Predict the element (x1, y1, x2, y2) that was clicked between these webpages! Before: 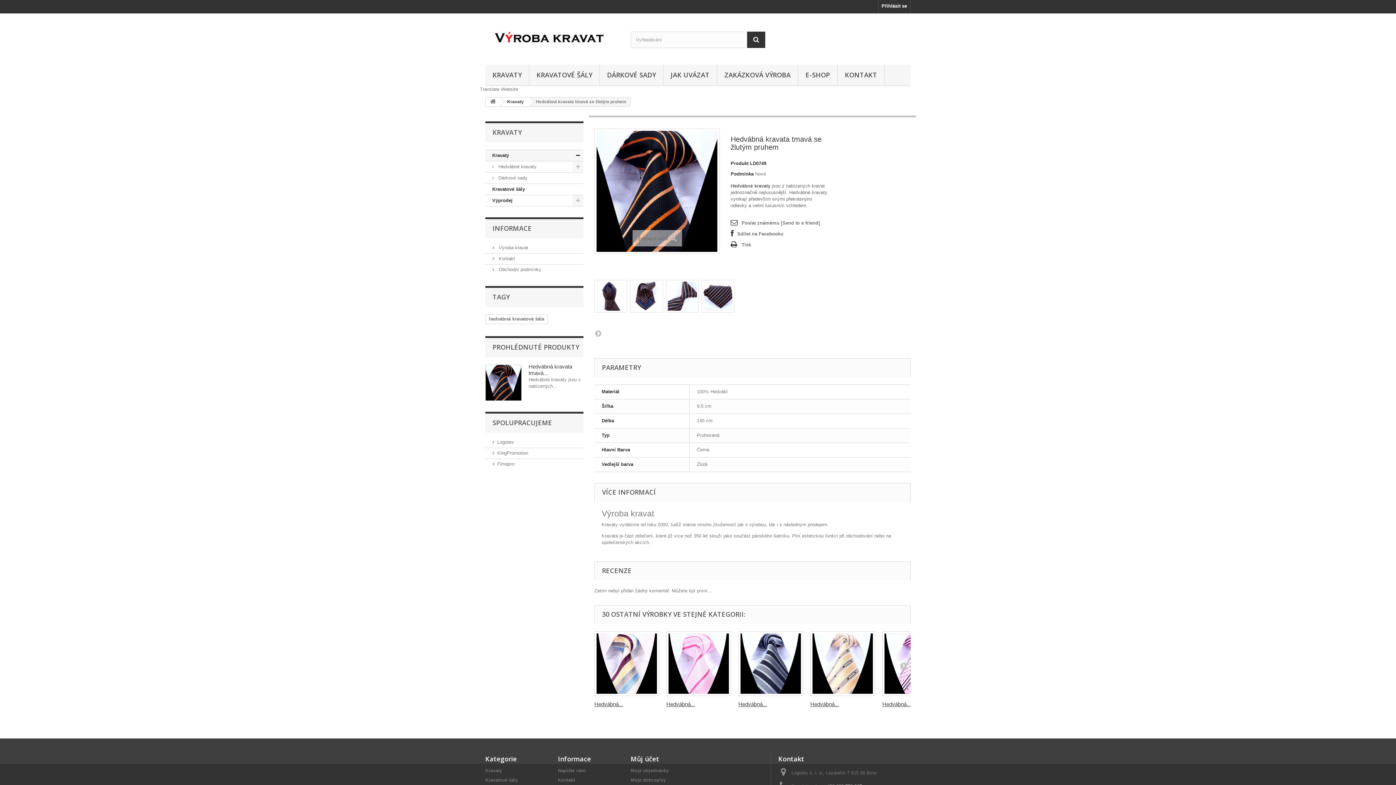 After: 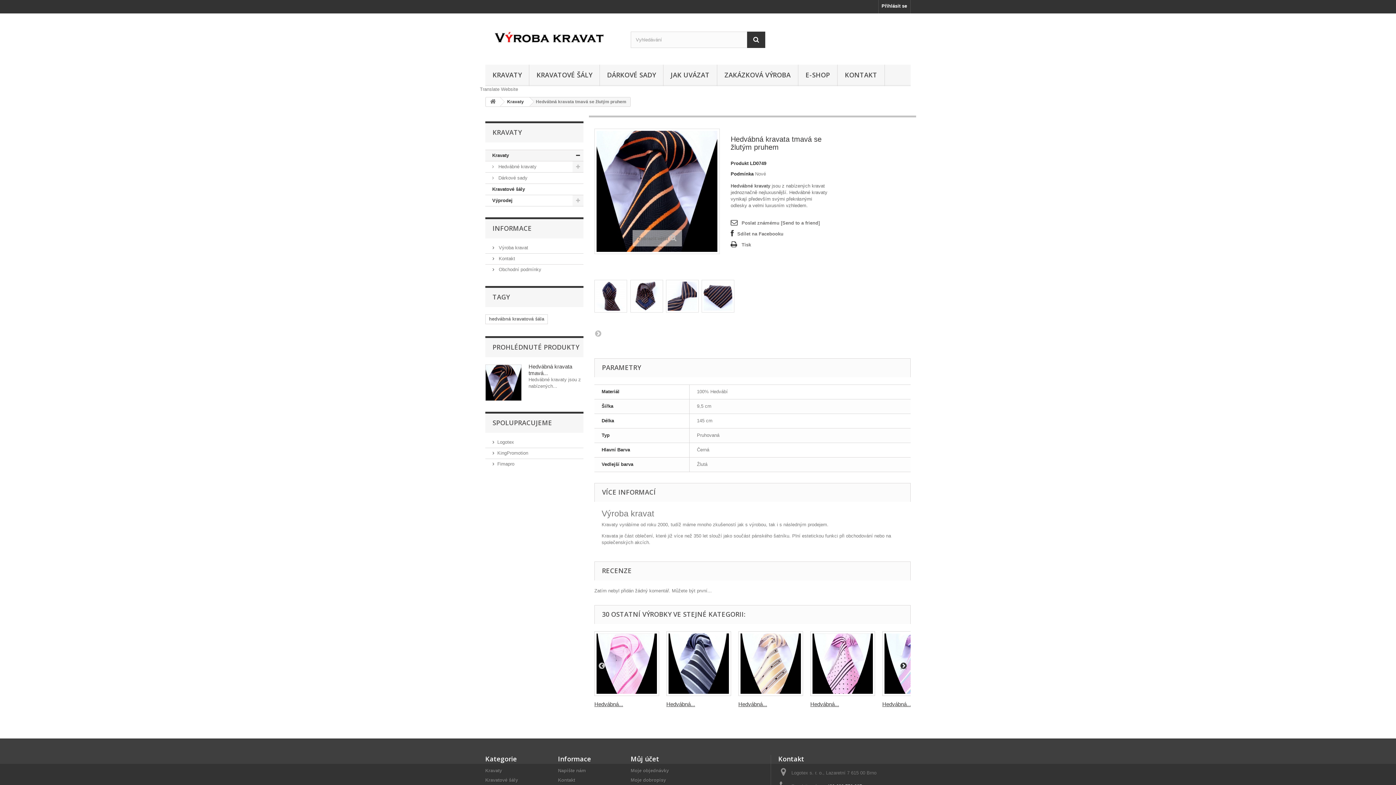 Action: bbox: (900, 662, 907, 669)